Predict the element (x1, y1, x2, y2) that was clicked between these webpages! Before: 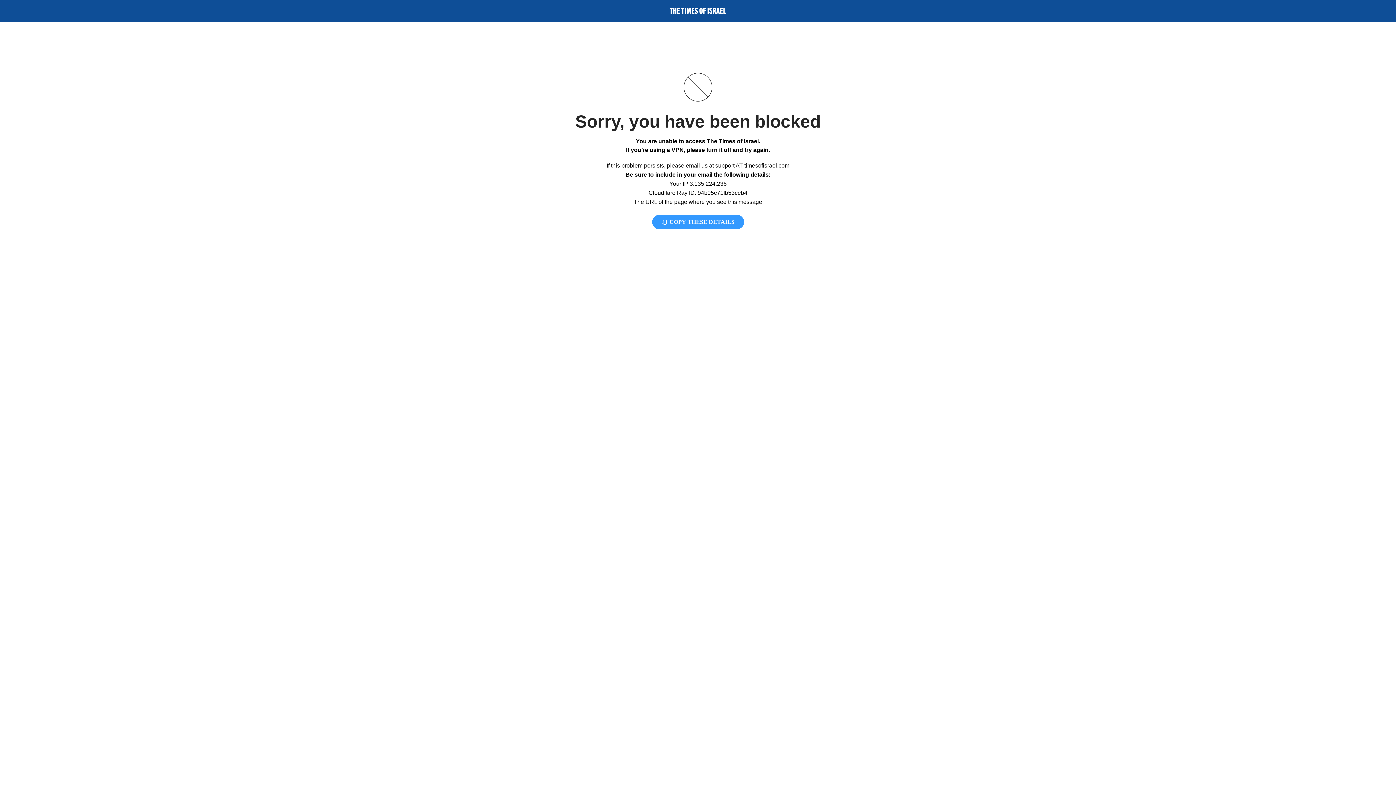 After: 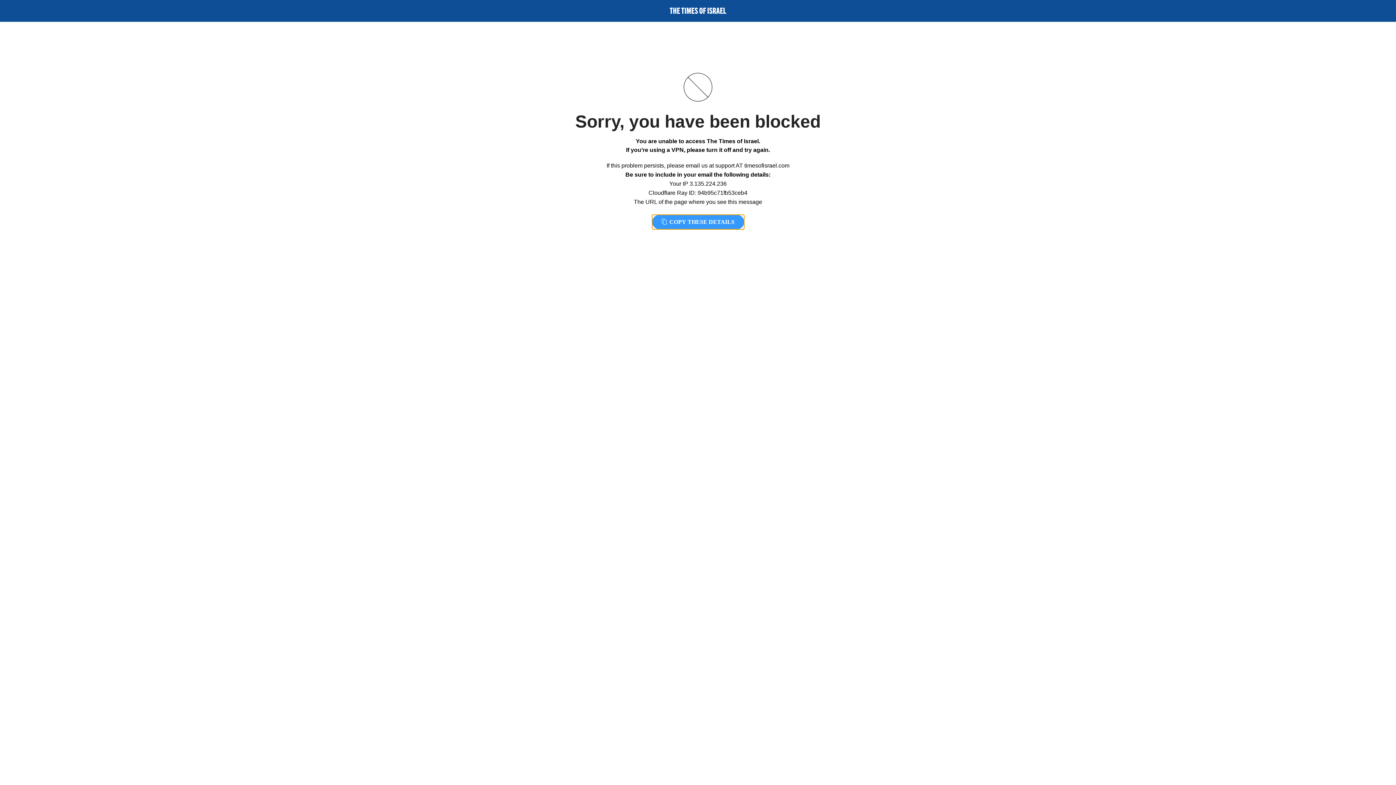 Action: bbox: (652, 214, 744, 229) label:  COPY THESE DETAILS